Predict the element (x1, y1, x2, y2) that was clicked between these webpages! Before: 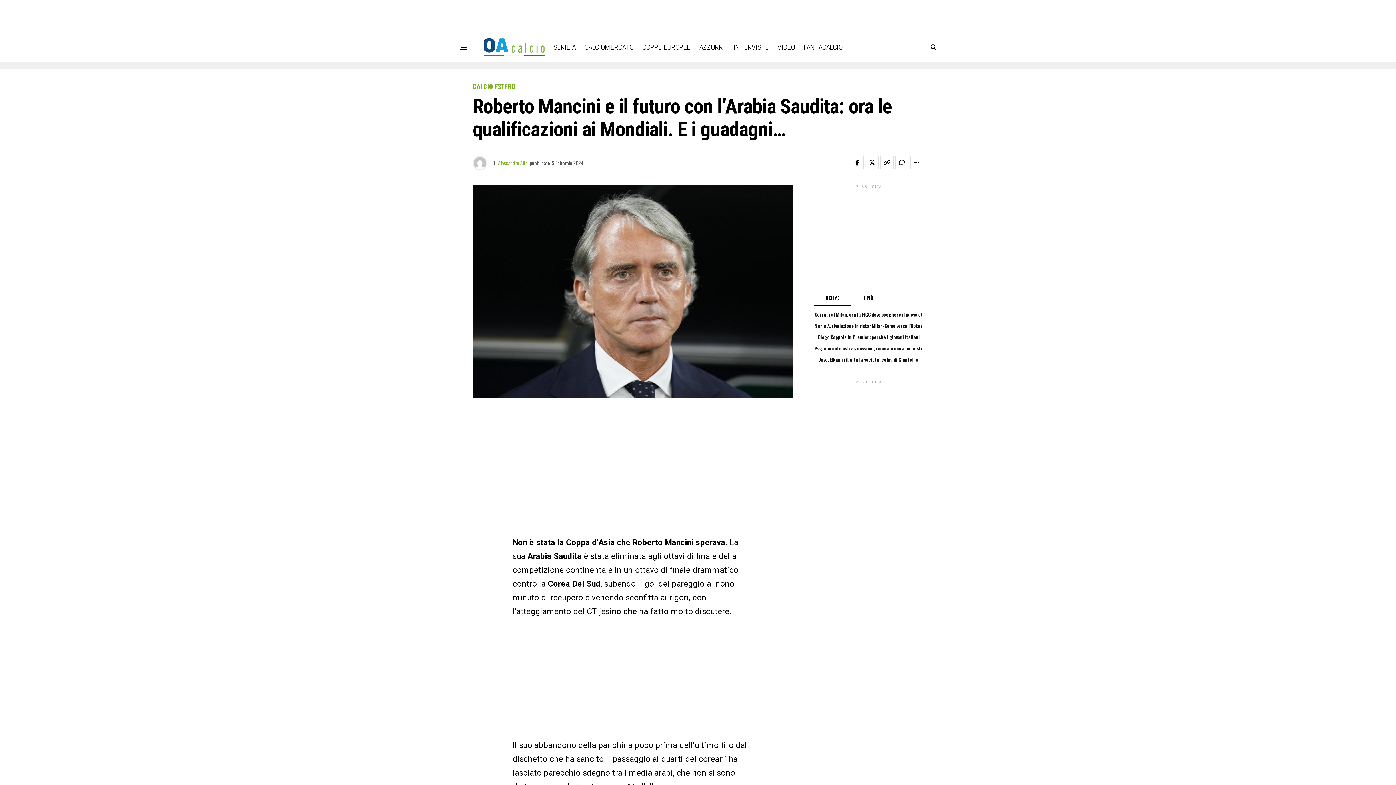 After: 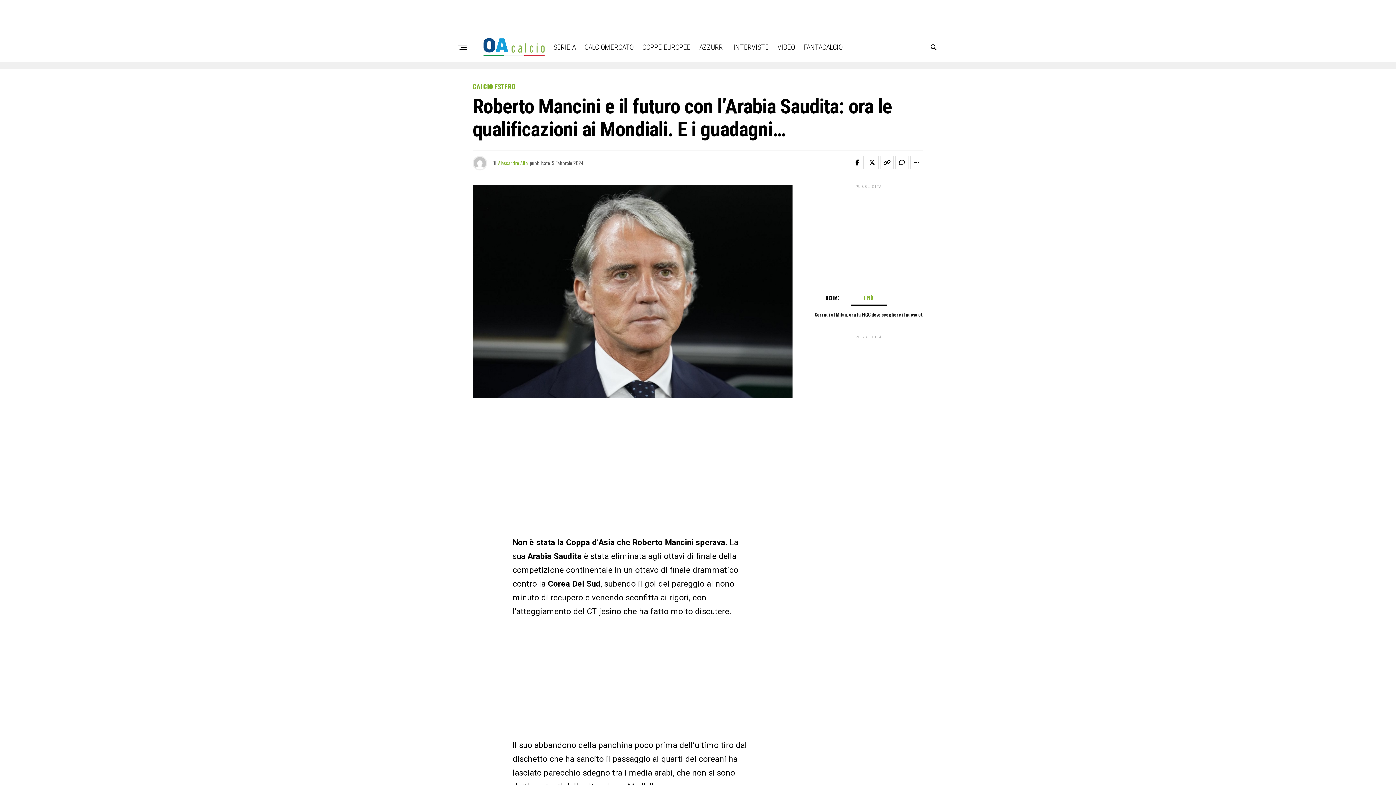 Action: bbox: (850, 295, 887, 304) label: I PIÙ